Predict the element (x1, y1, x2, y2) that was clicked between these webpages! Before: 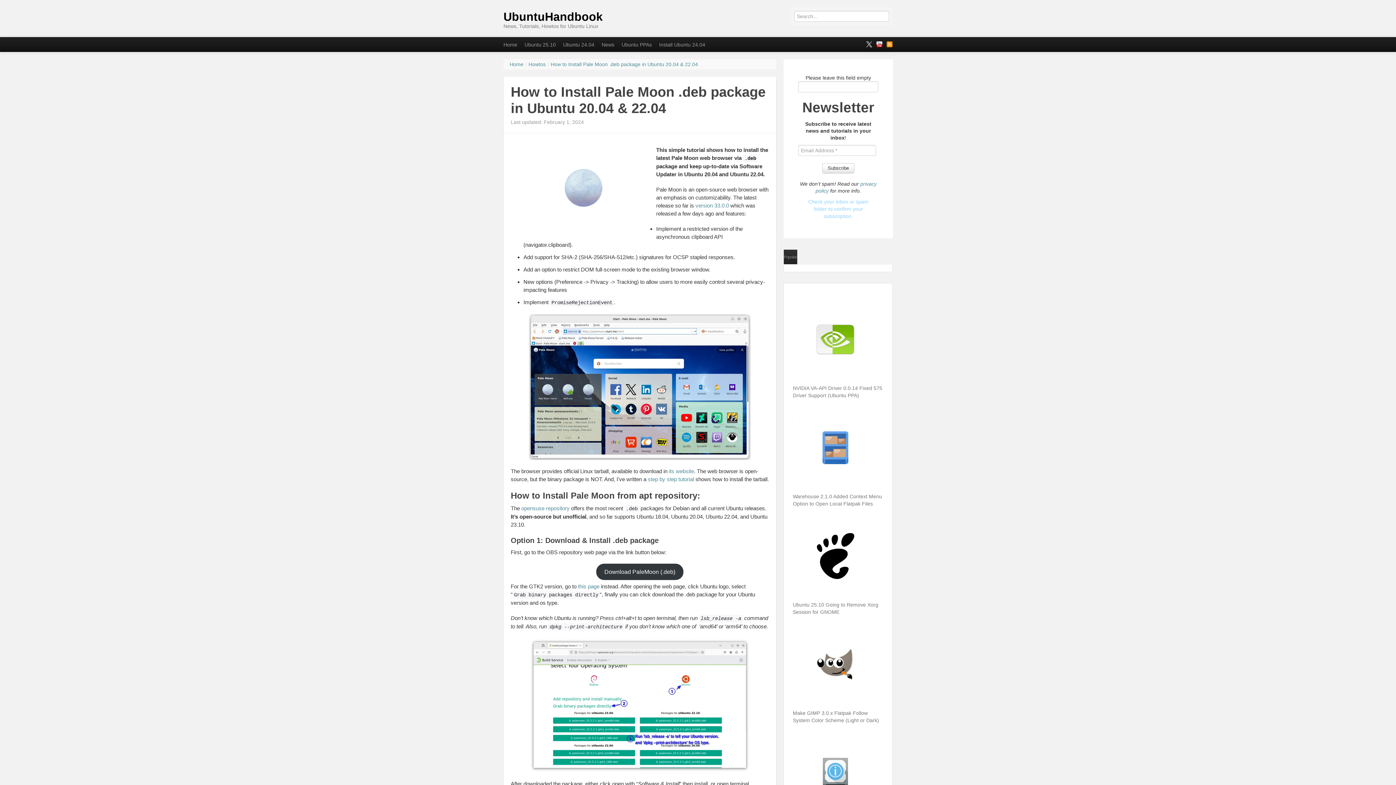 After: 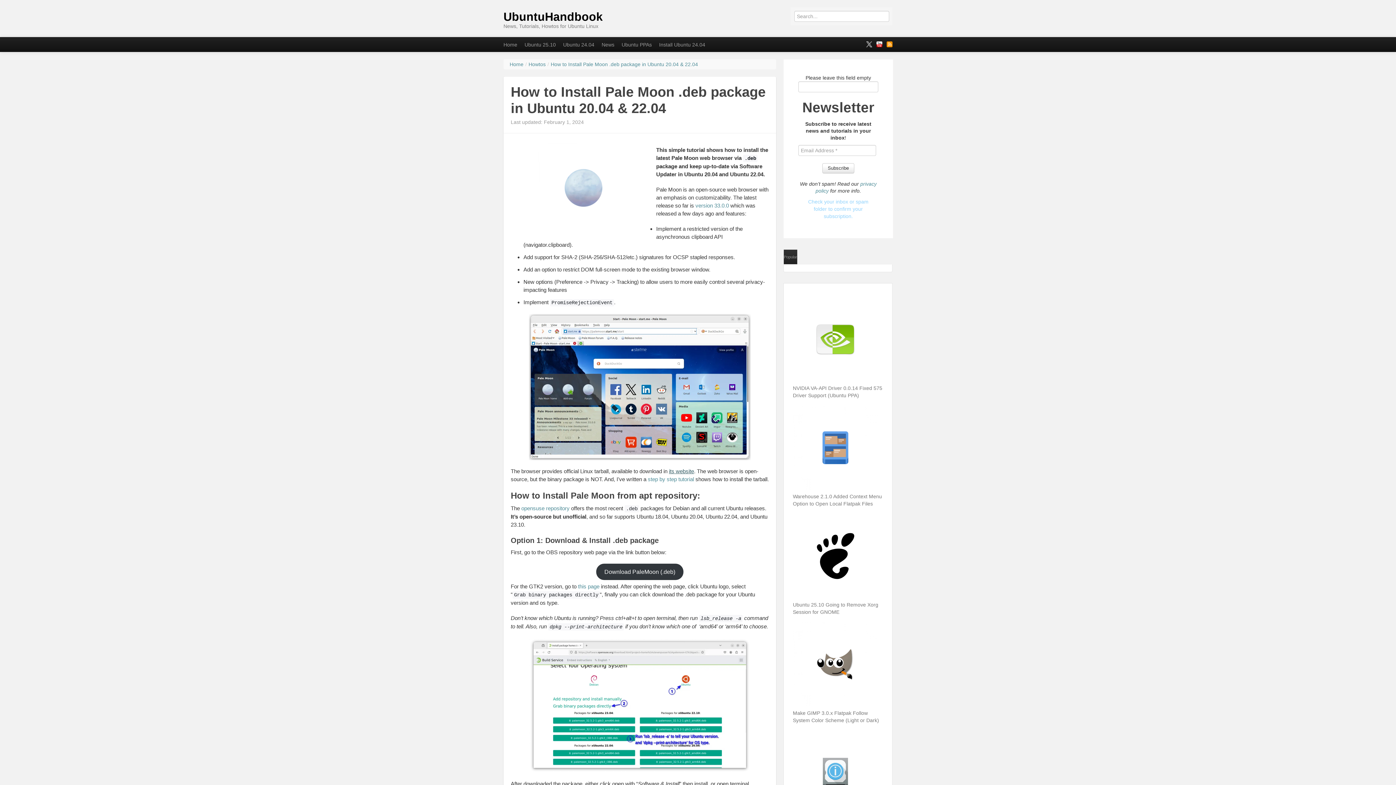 Action: bbox: (669, 468, 694, 474) label: its website